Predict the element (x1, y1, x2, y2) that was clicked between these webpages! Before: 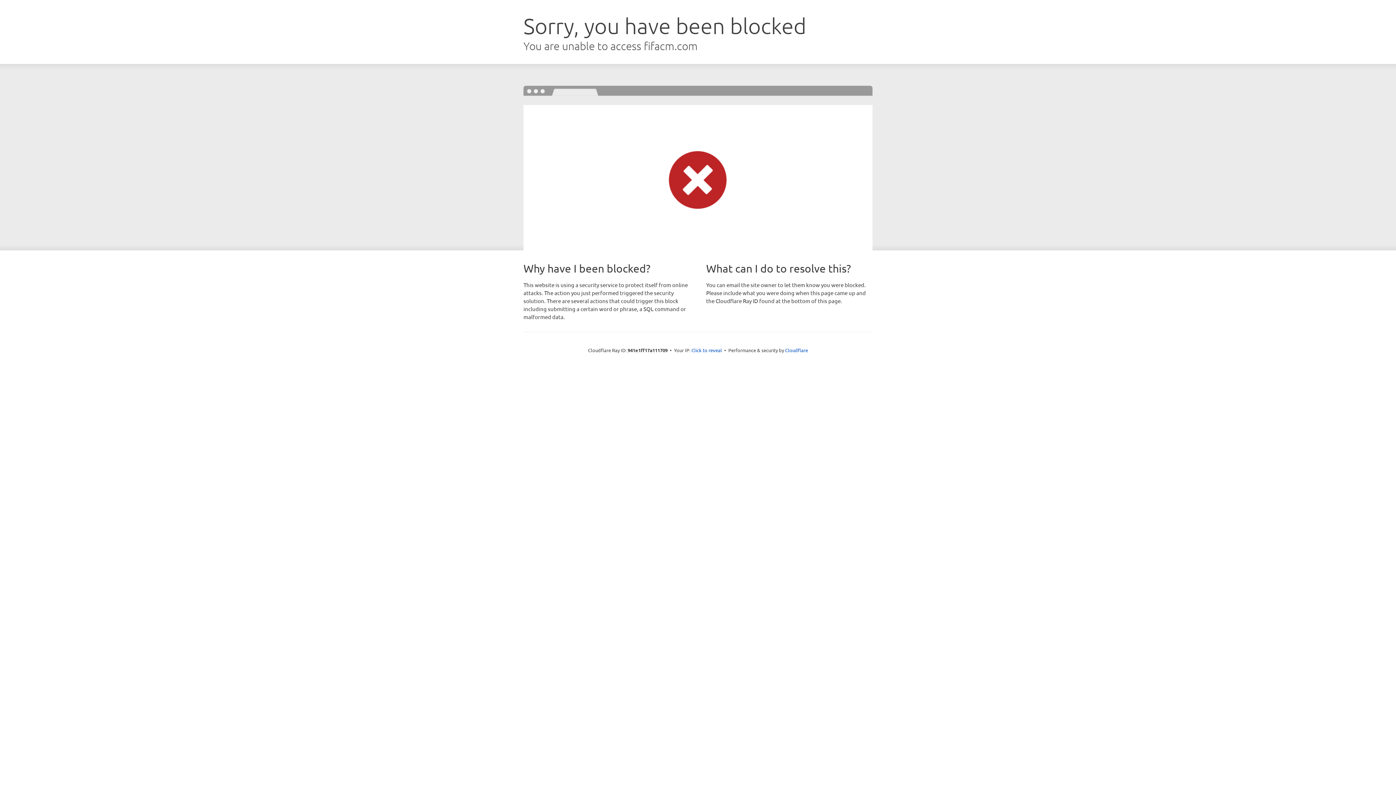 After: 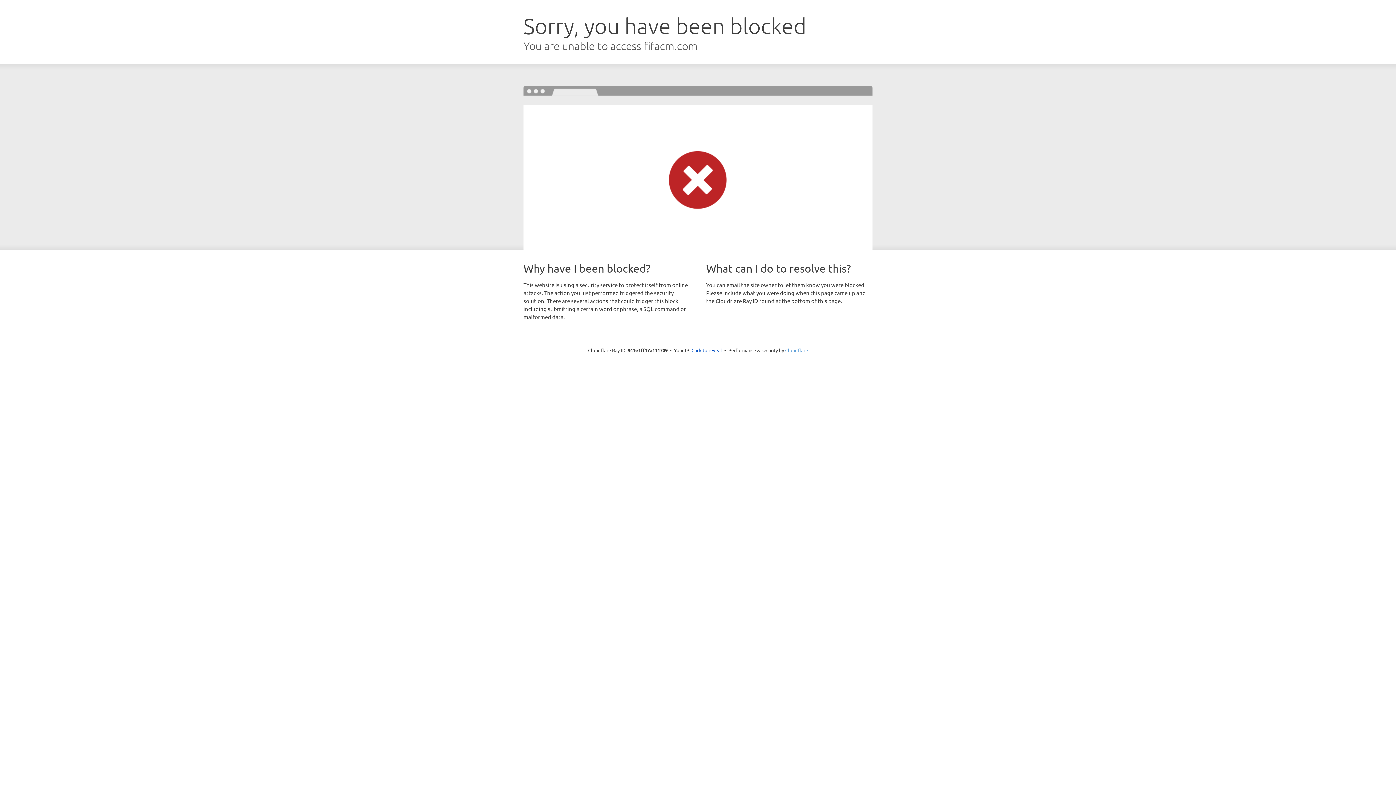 Action: bbox: (785, 347, 808, 353) label: Cloudflare